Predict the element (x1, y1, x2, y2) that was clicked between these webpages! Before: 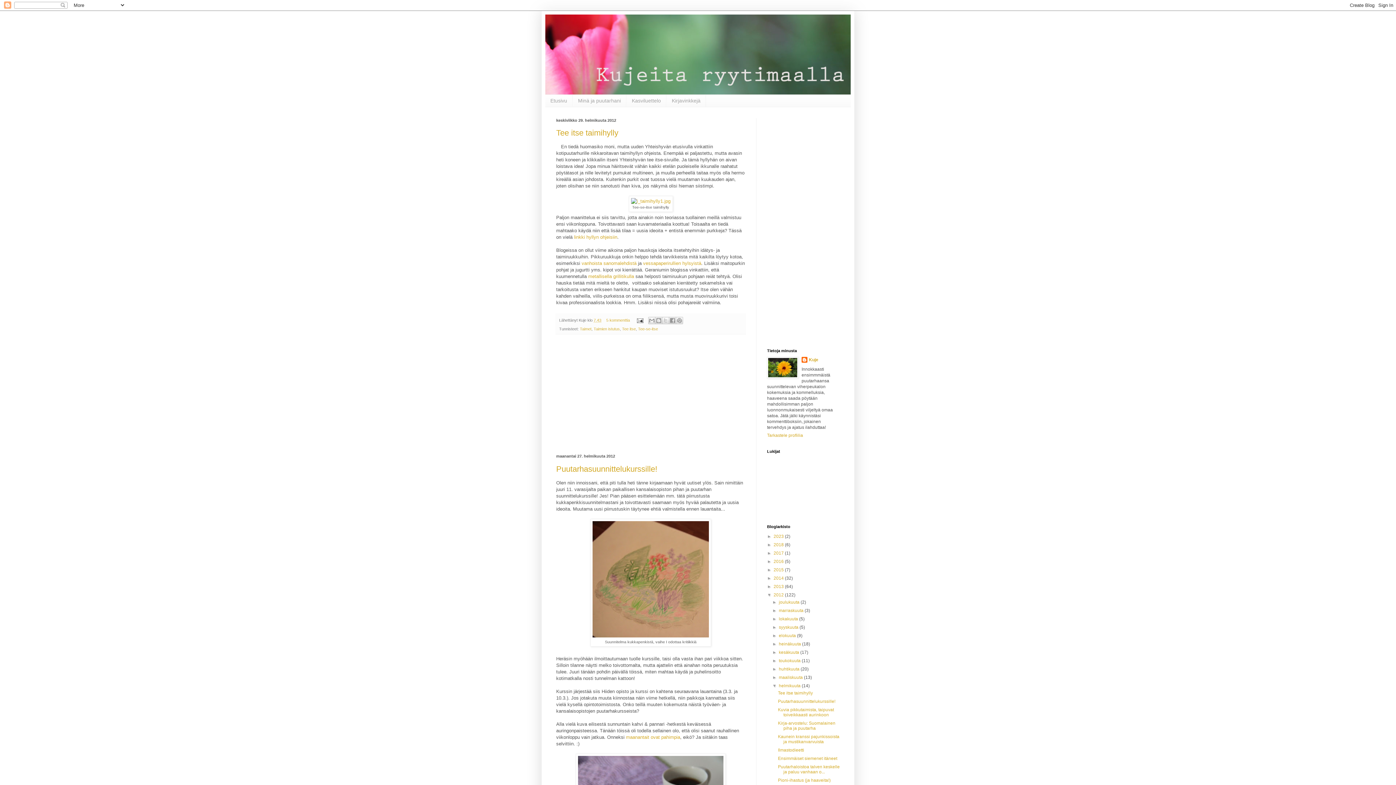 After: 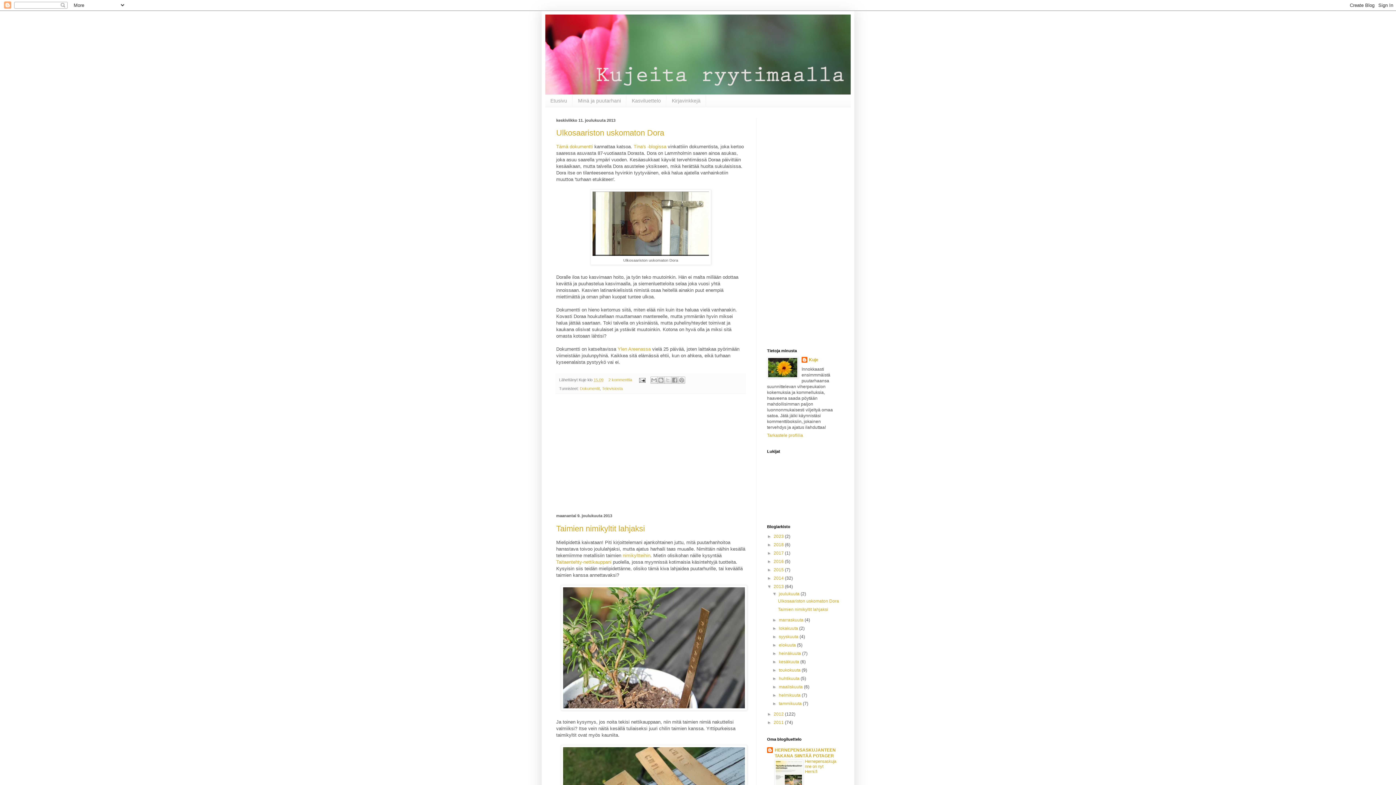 Action: bbox: (773, 584, 785, 589) label: 2013 